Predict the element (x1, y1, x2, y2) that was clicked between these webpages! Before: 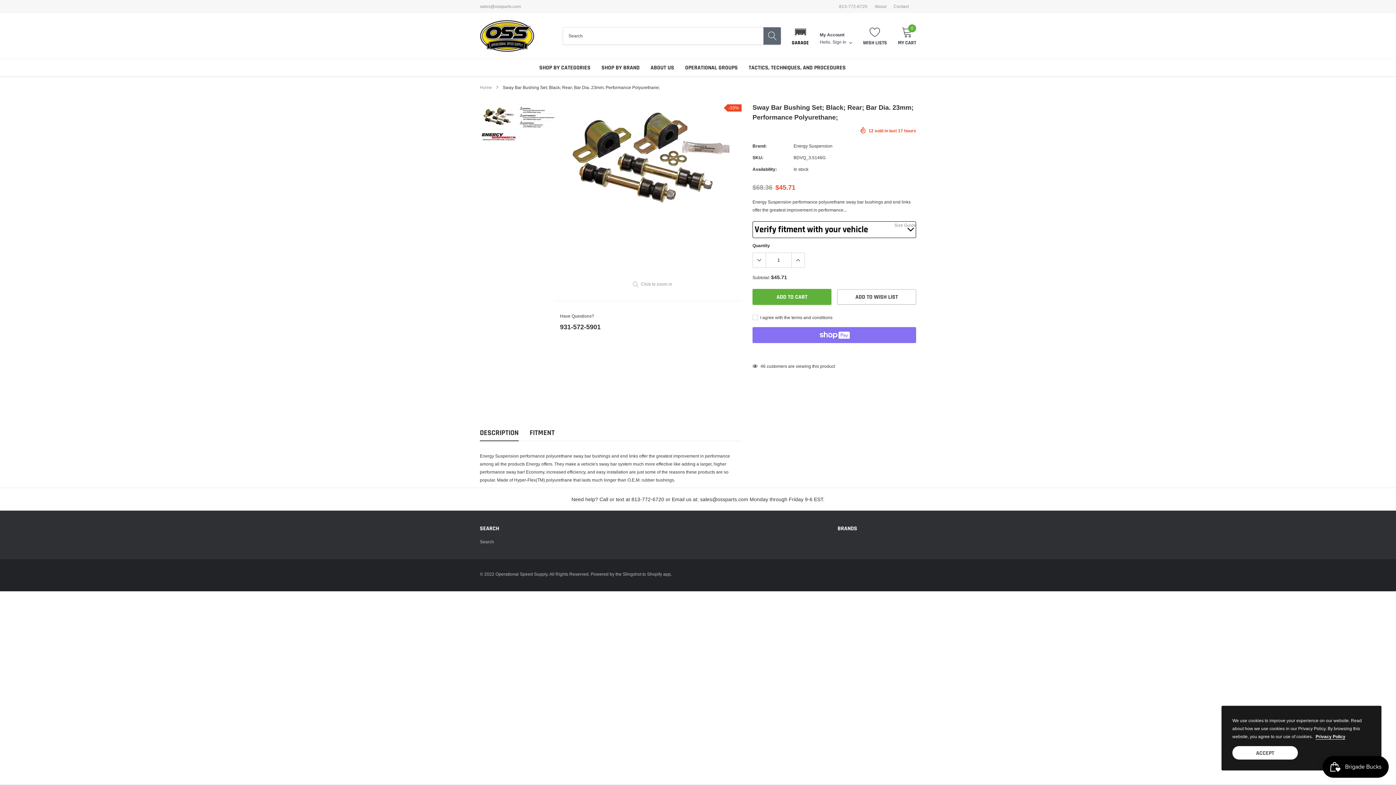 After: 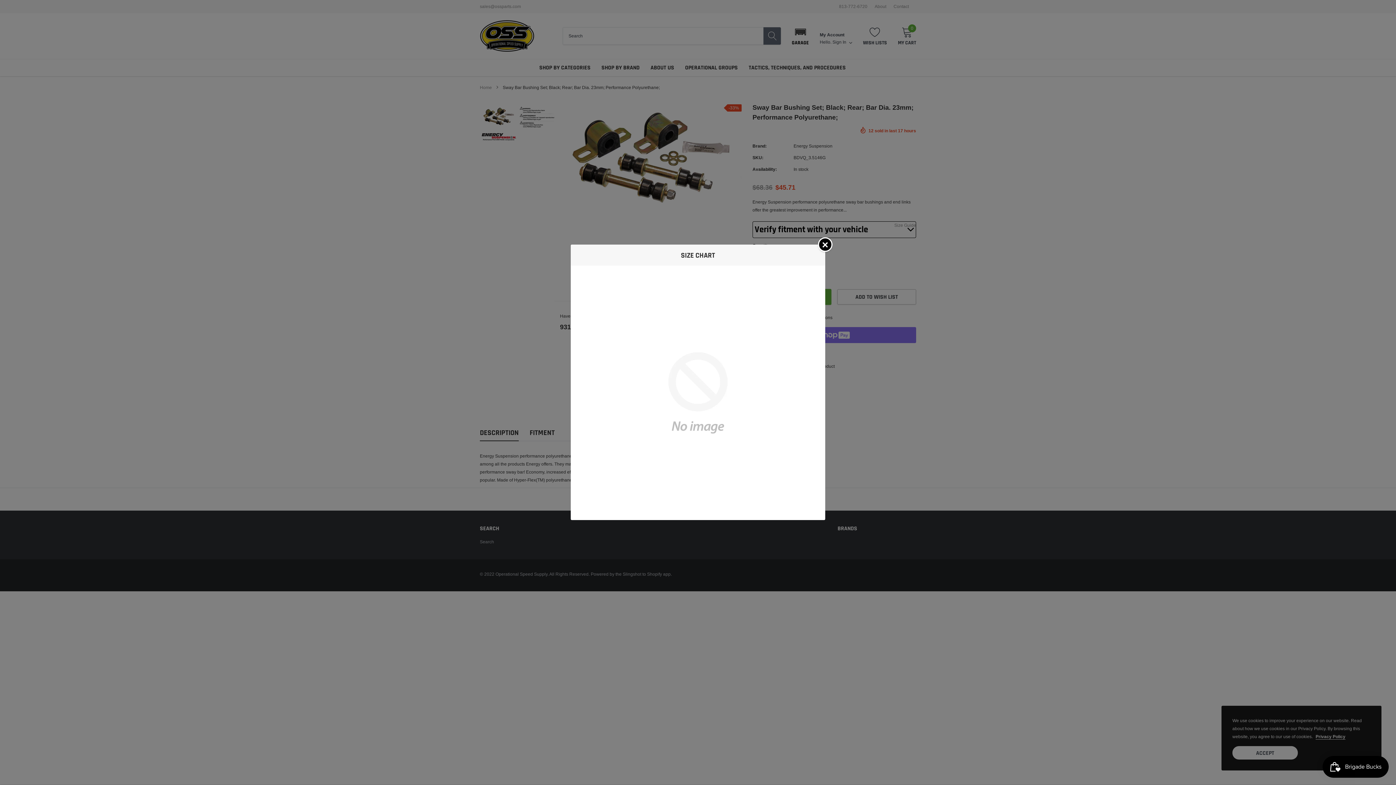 Action: label: link bbox: (894, 221, 916, 229)